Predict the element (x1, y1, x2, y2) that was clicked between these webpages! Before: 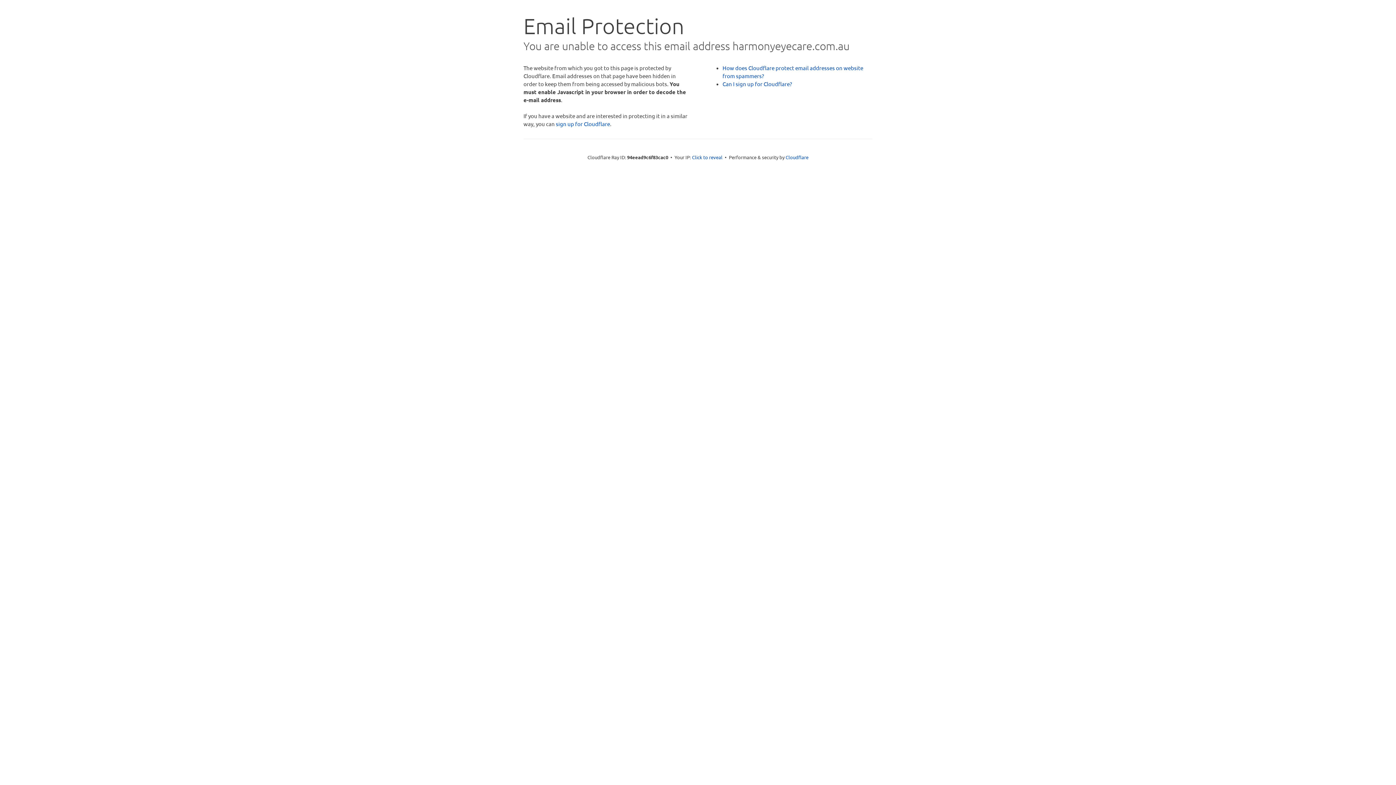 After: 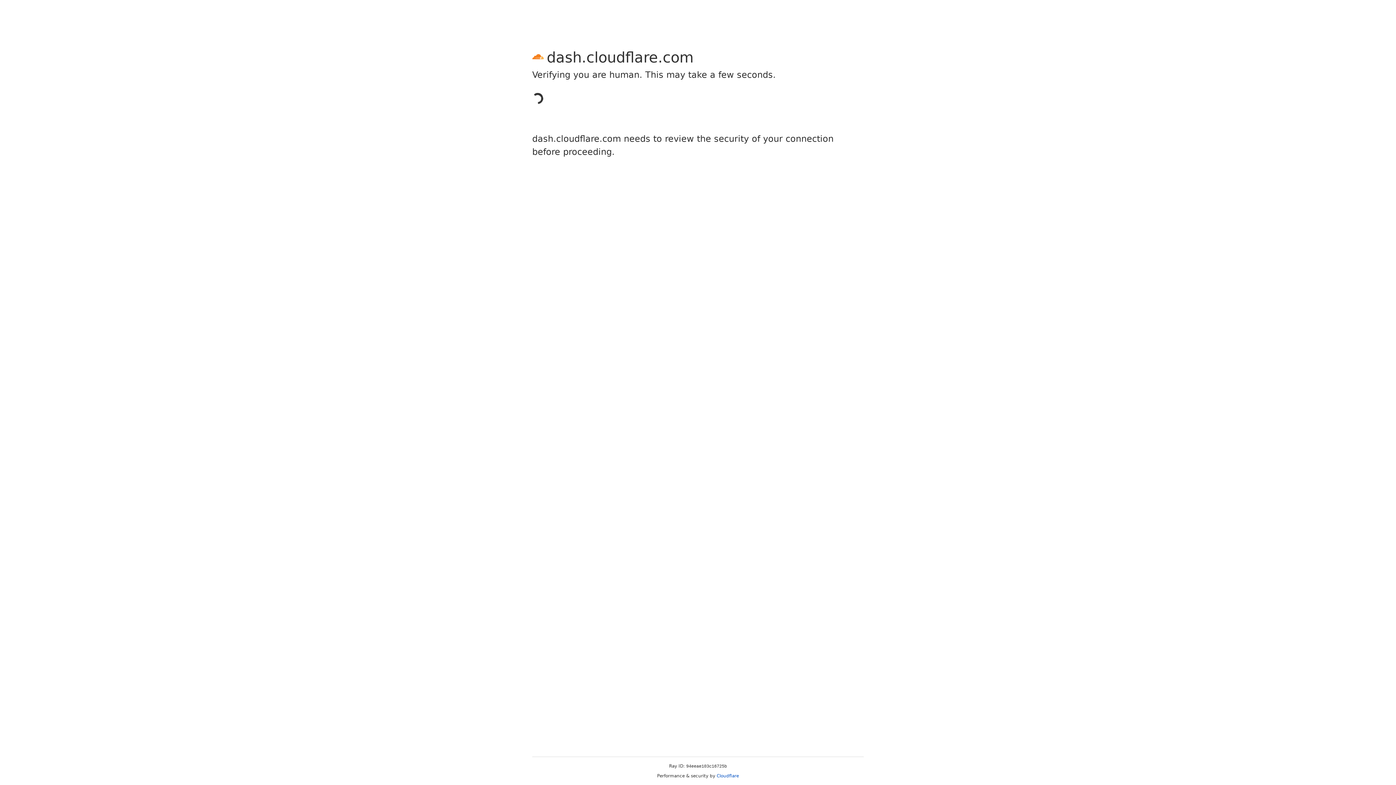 Action: bbox: (556, 120, 610, 127) label: sign up for Cloudflare